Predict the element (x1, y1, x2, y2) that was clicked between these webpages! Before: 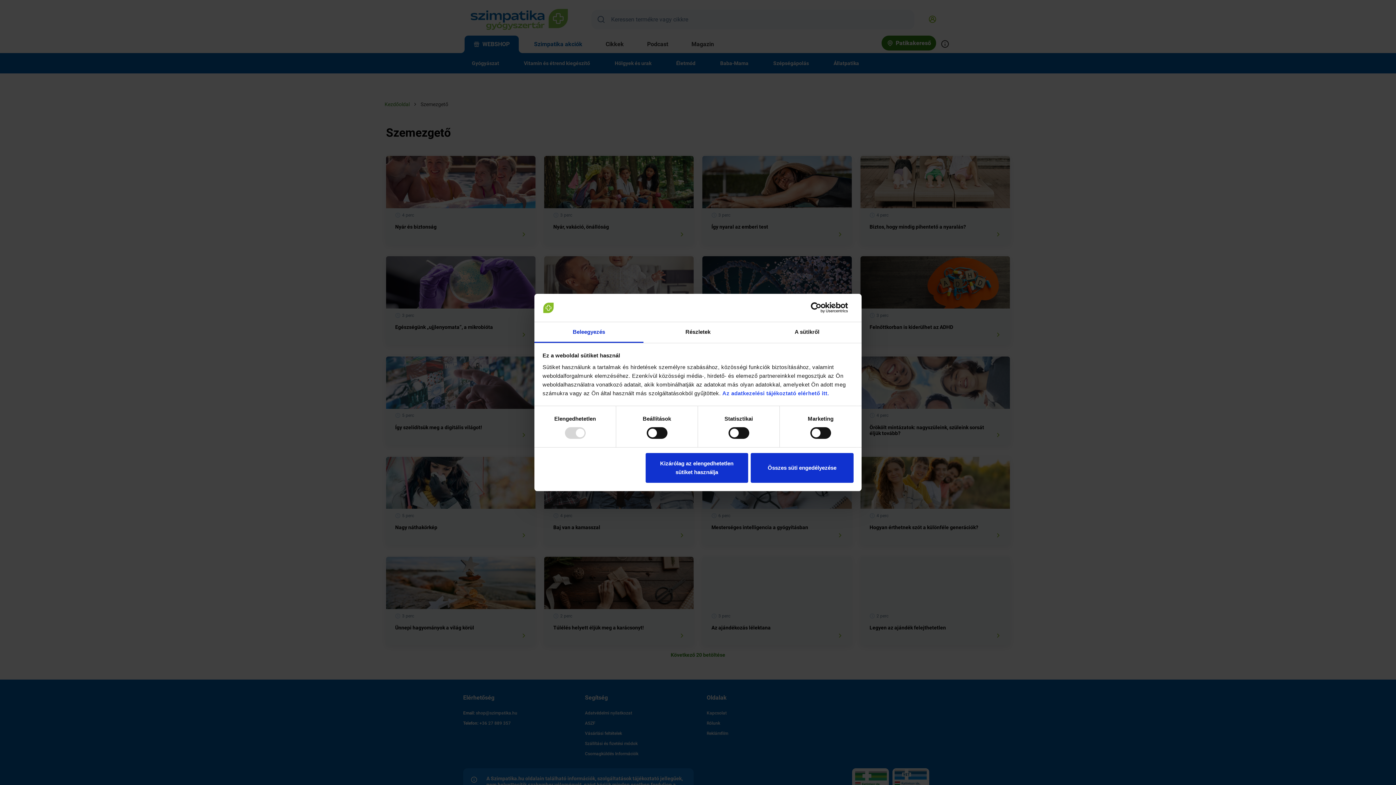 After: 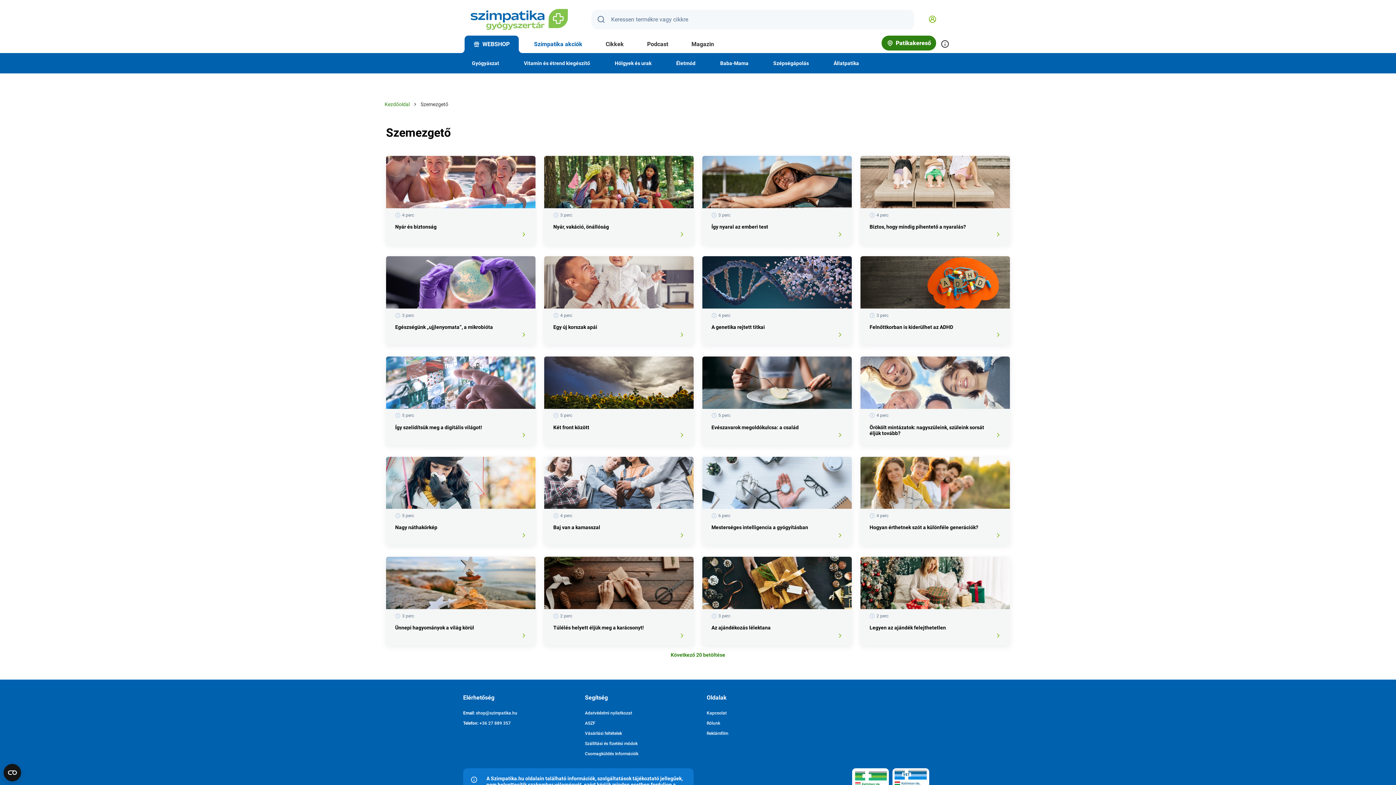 Action: label: Összes süti engedélyezése bbox: (751, 453, 853, 482)